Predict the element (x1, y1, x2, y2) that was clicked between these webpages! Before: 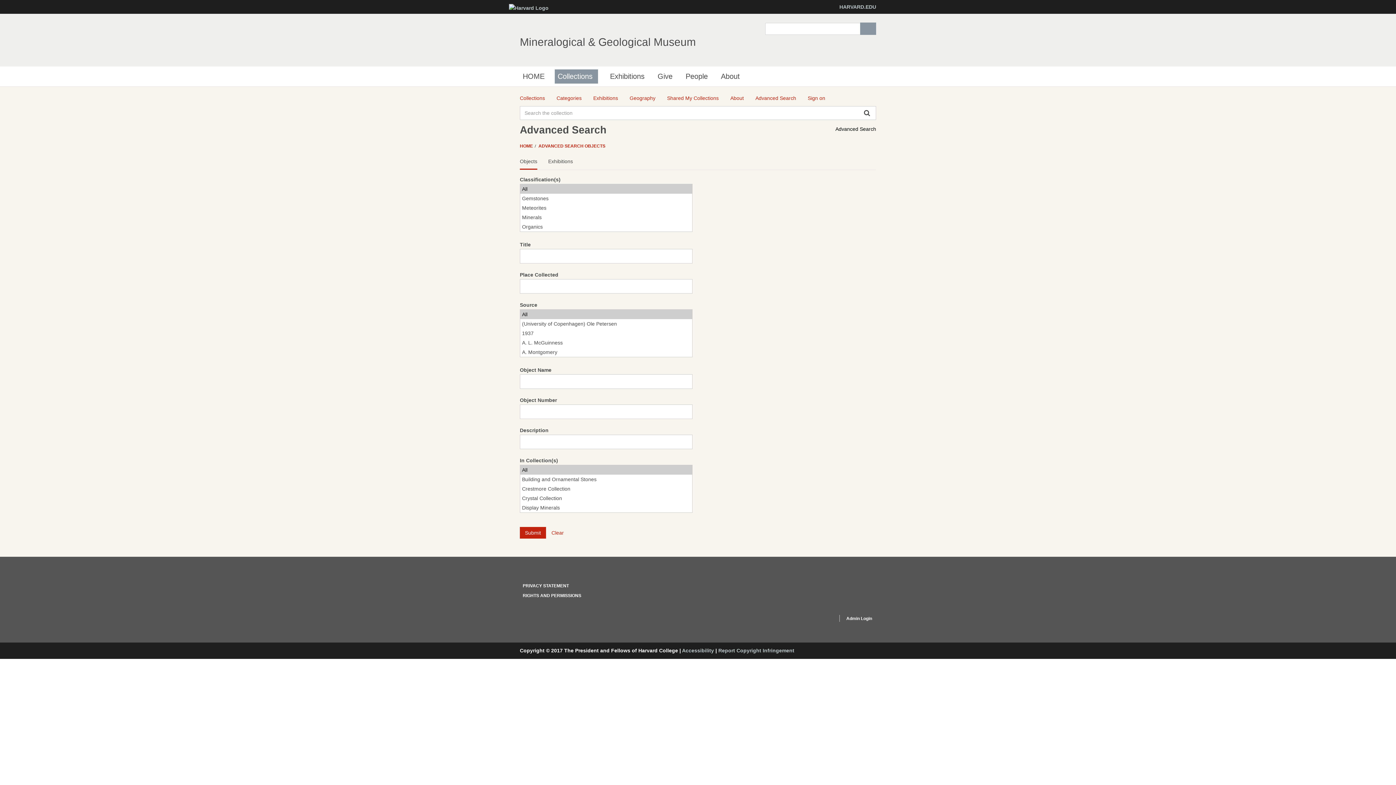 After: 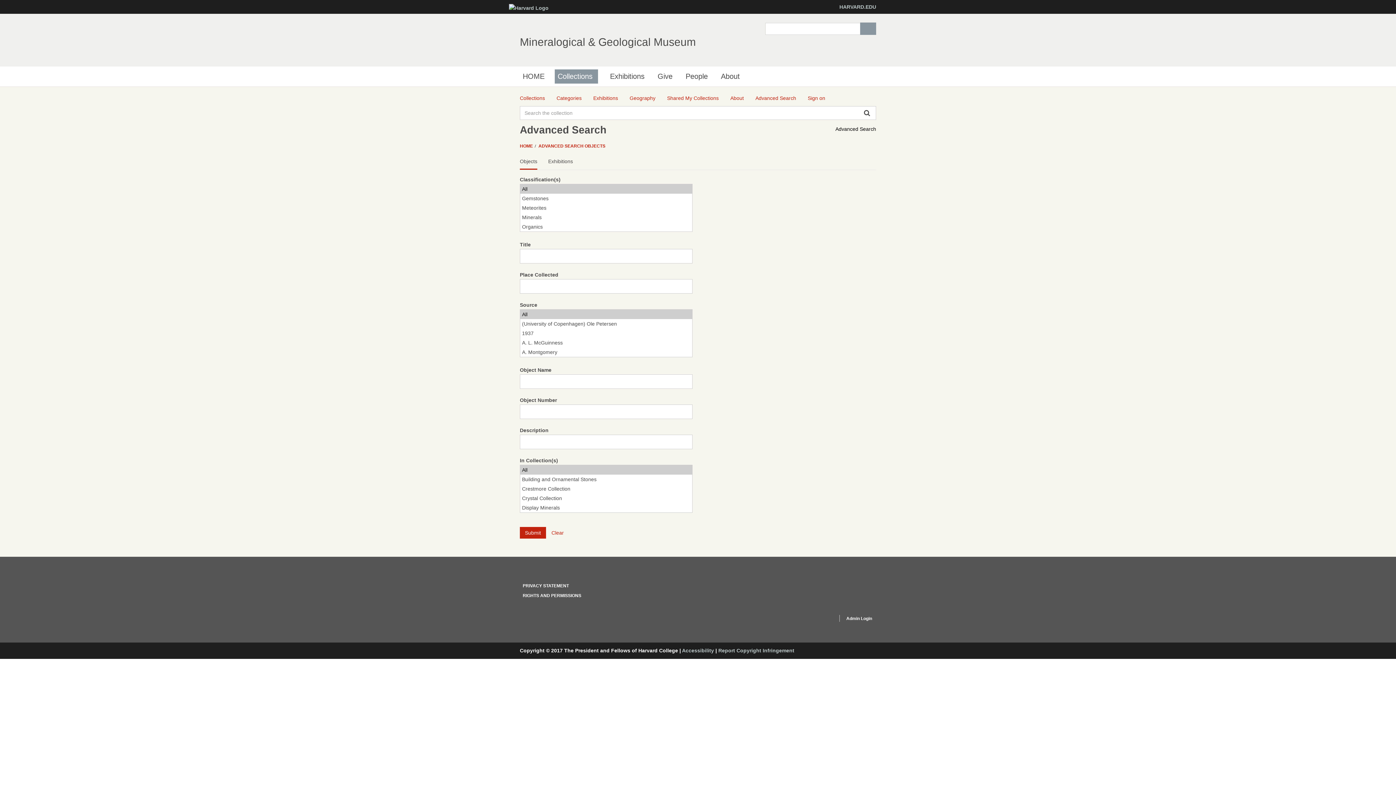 Action: label: Objects bbox: (520, 153, 537, 169)